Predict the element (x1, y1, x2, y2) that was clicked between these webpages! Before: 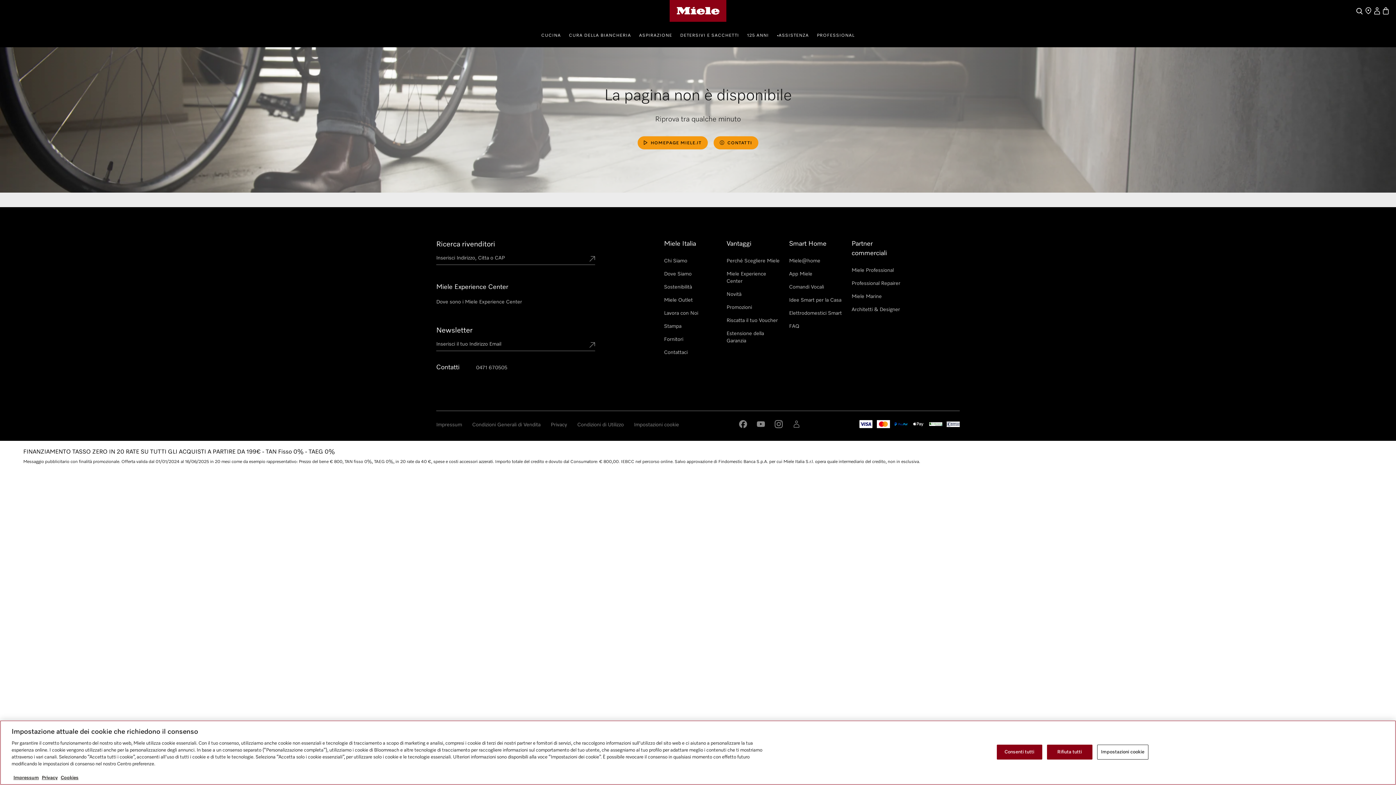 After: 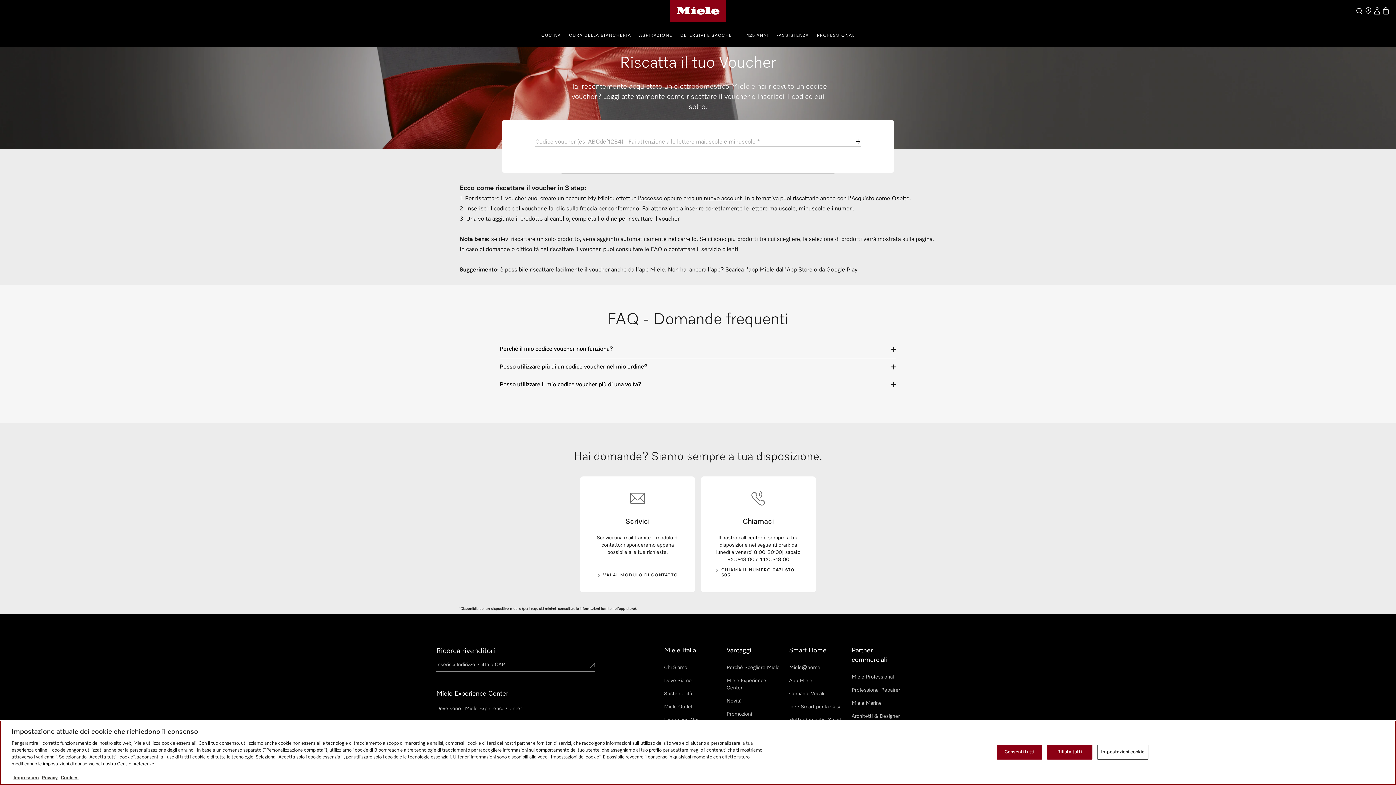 Action: label: Riscatta il tuo Voucher bbox: (726, 317, 778, 324)